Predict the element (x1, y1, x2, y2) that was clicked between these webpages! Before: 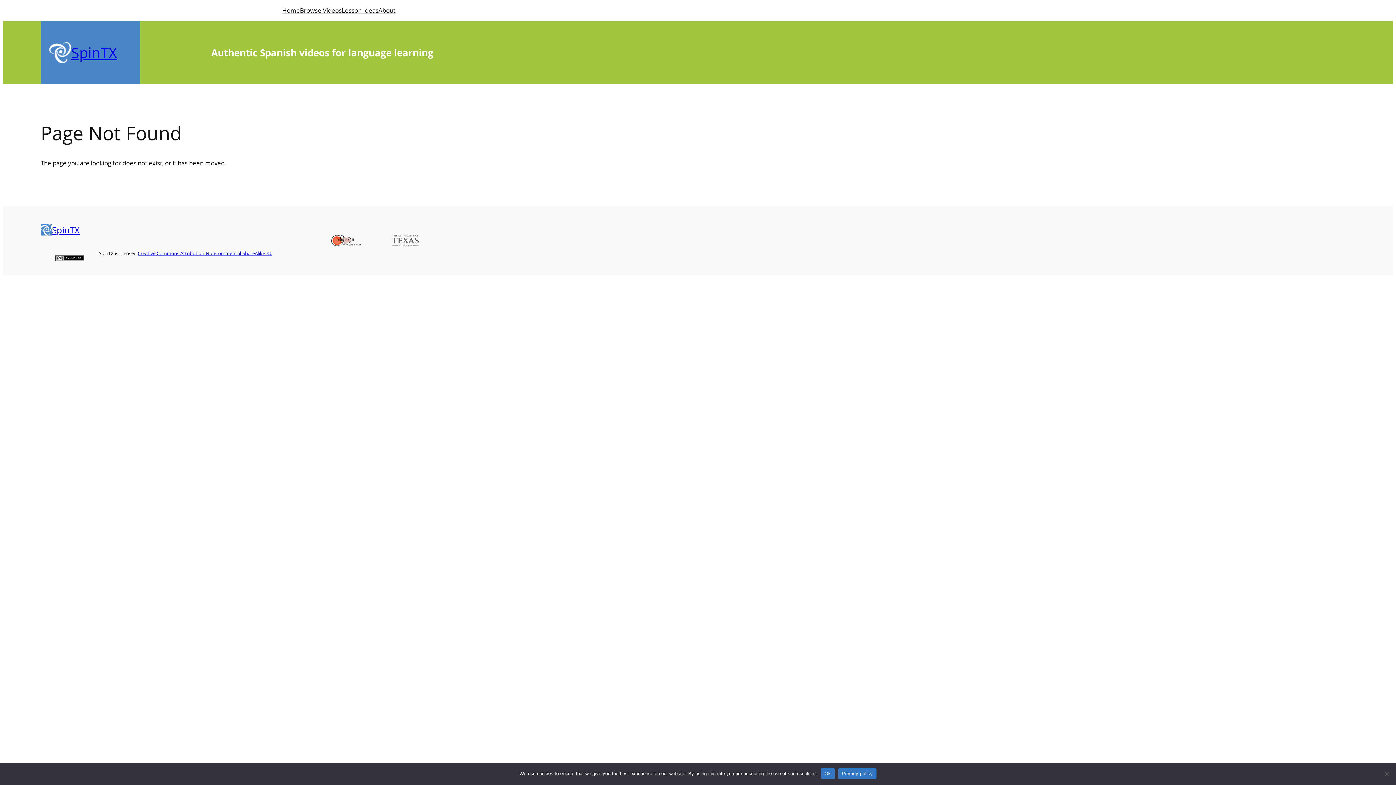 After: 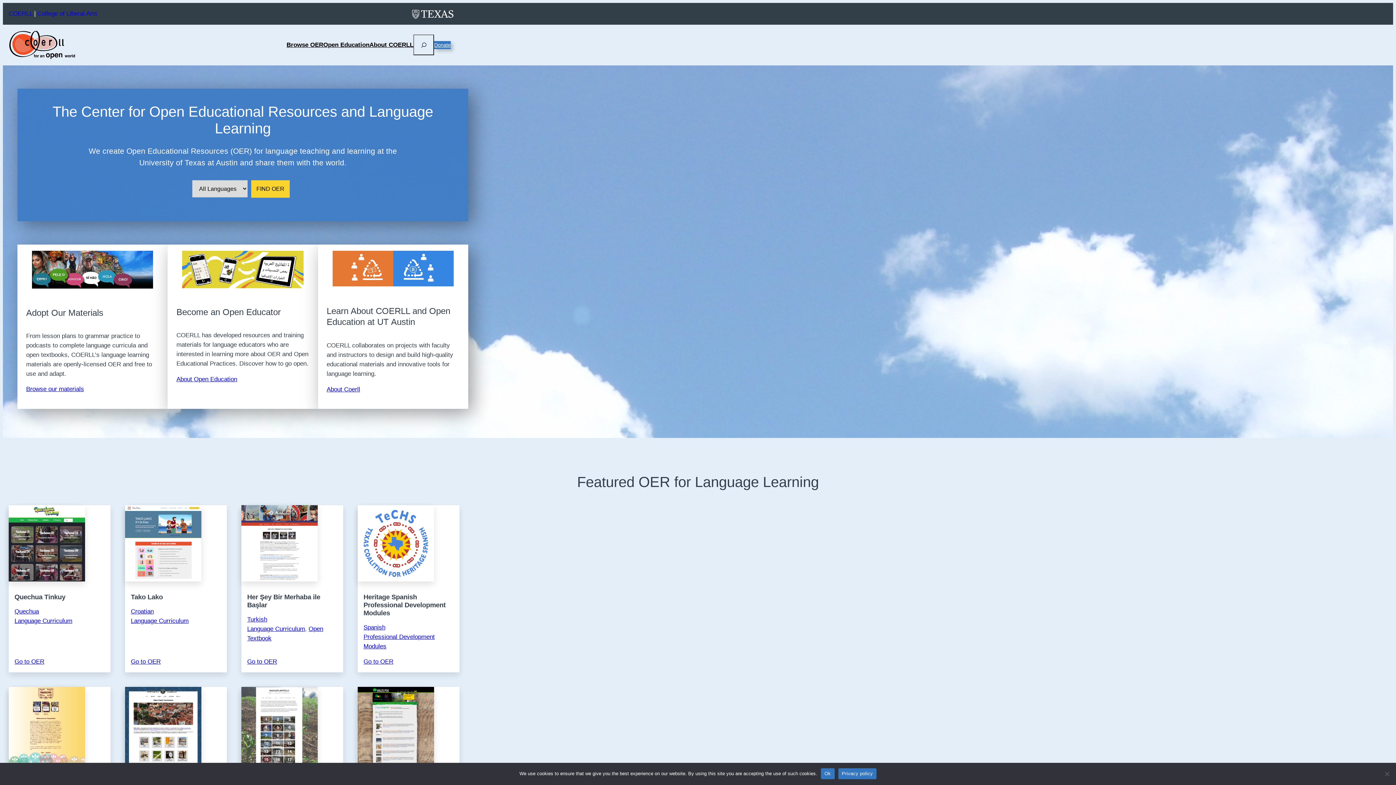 Action: bbox: (330, 234, 362, 247)